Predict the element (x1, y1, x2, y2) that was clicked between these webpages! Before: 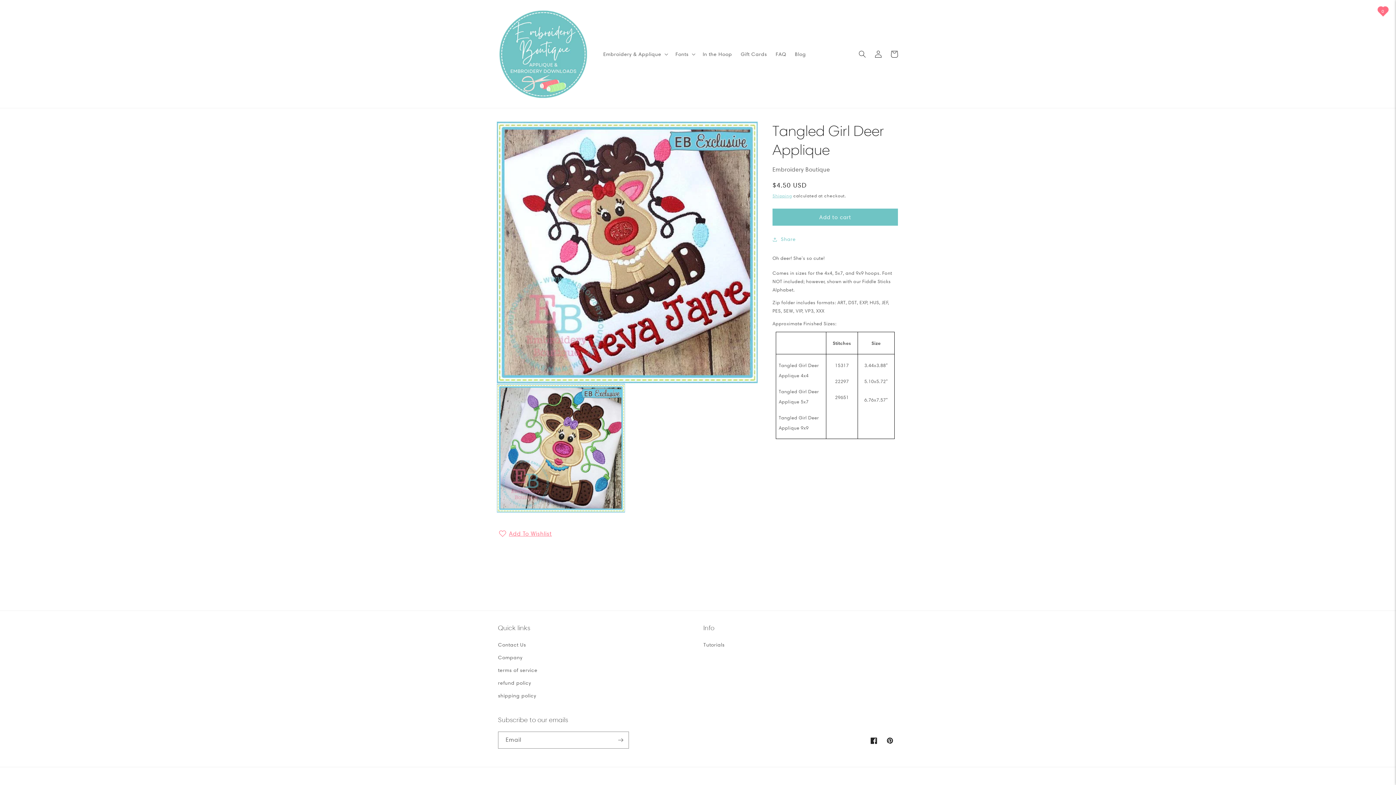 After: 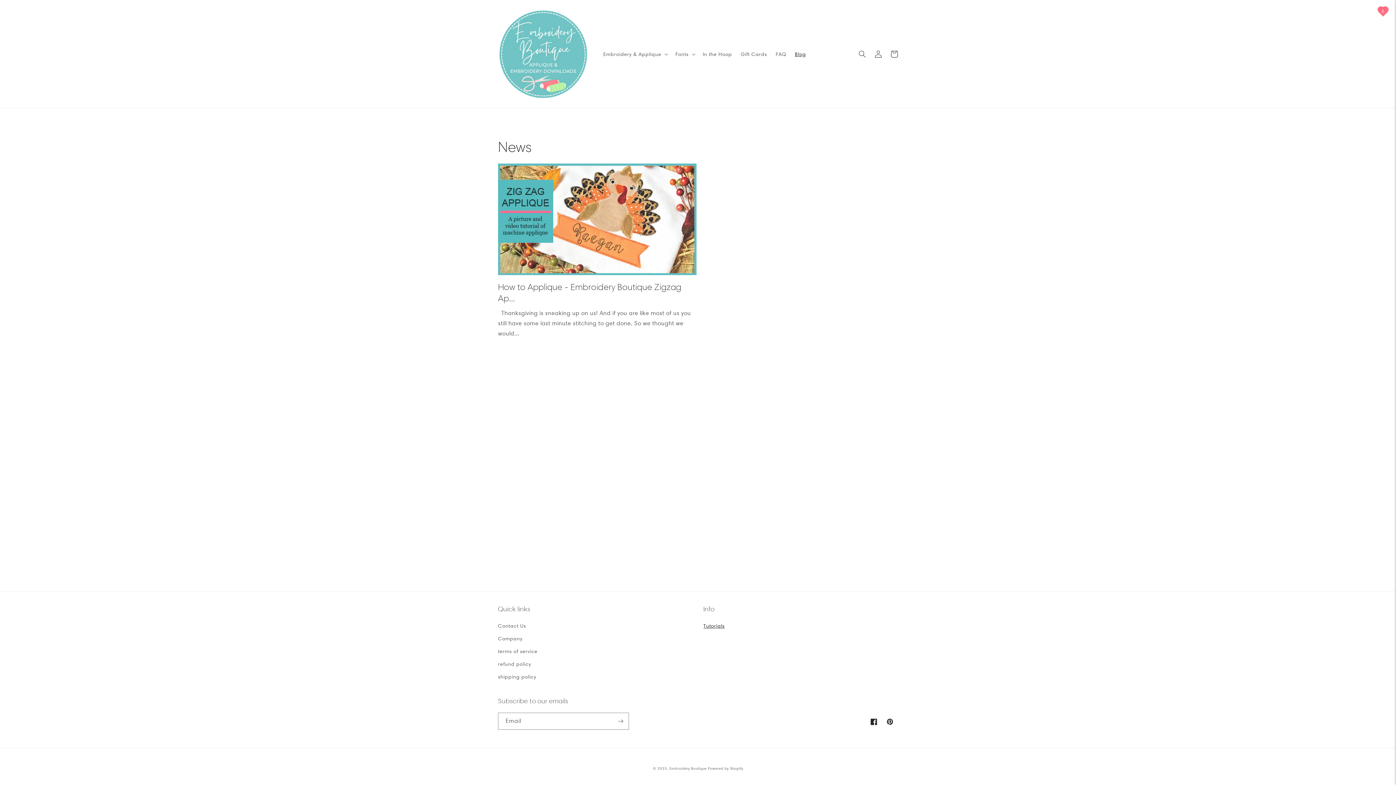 Action: bbox: (703, 640, 724, 651) label: Tutorials